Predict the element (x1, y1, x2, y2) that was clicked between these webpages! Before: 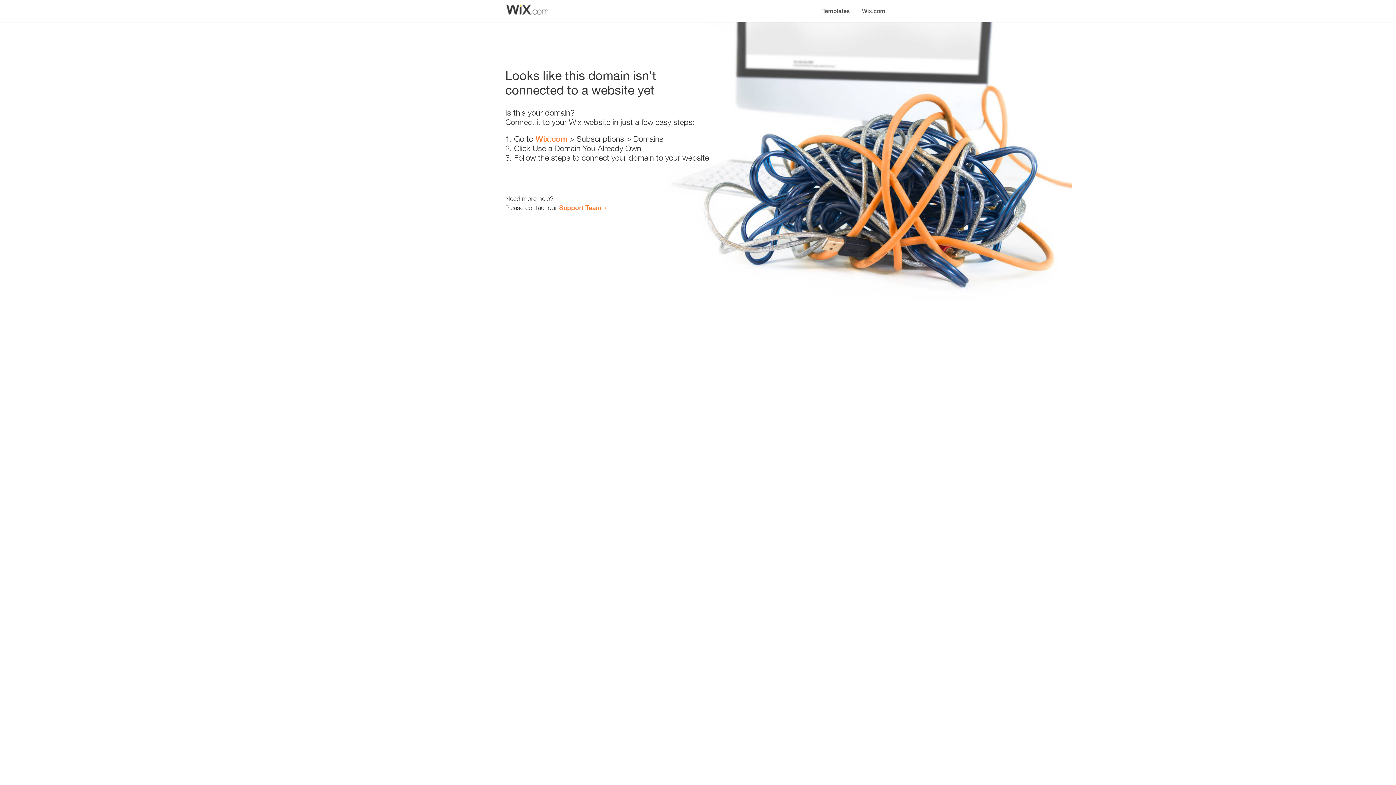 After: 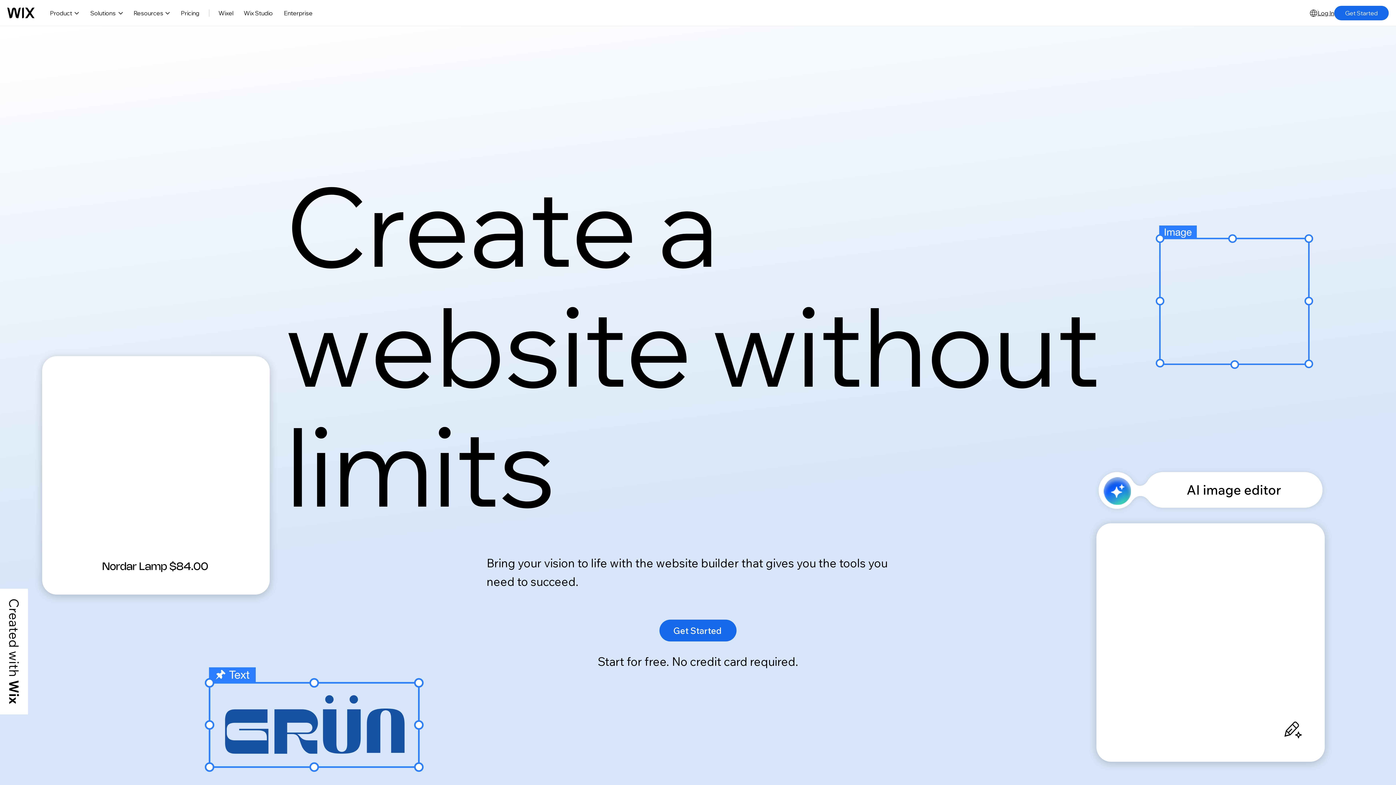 Action: label: Wix.com bbox: (856, 0, 890, 14)